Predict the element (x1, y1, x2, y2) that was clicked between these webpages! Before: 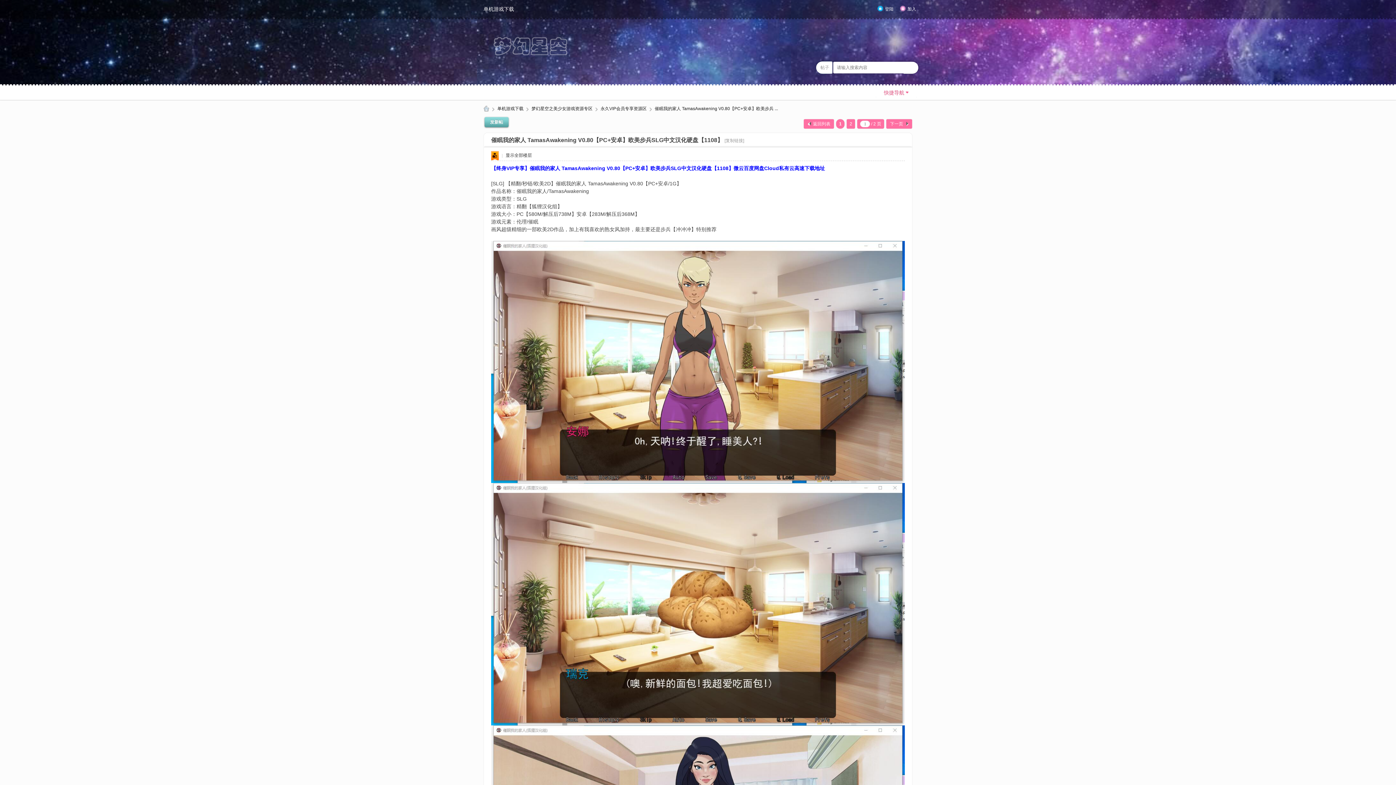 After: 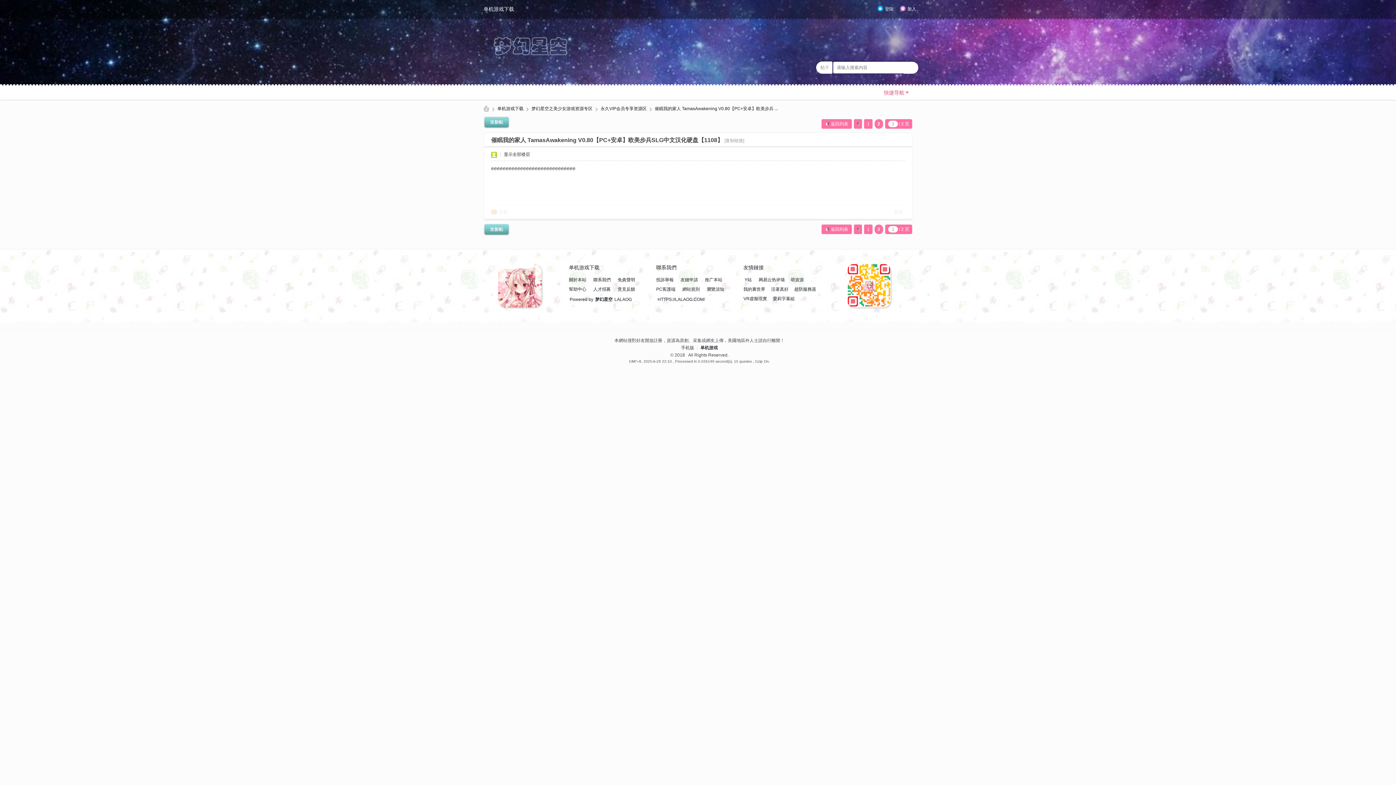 Action: label: 下一页 bbox: (886, 118, 912, 129)